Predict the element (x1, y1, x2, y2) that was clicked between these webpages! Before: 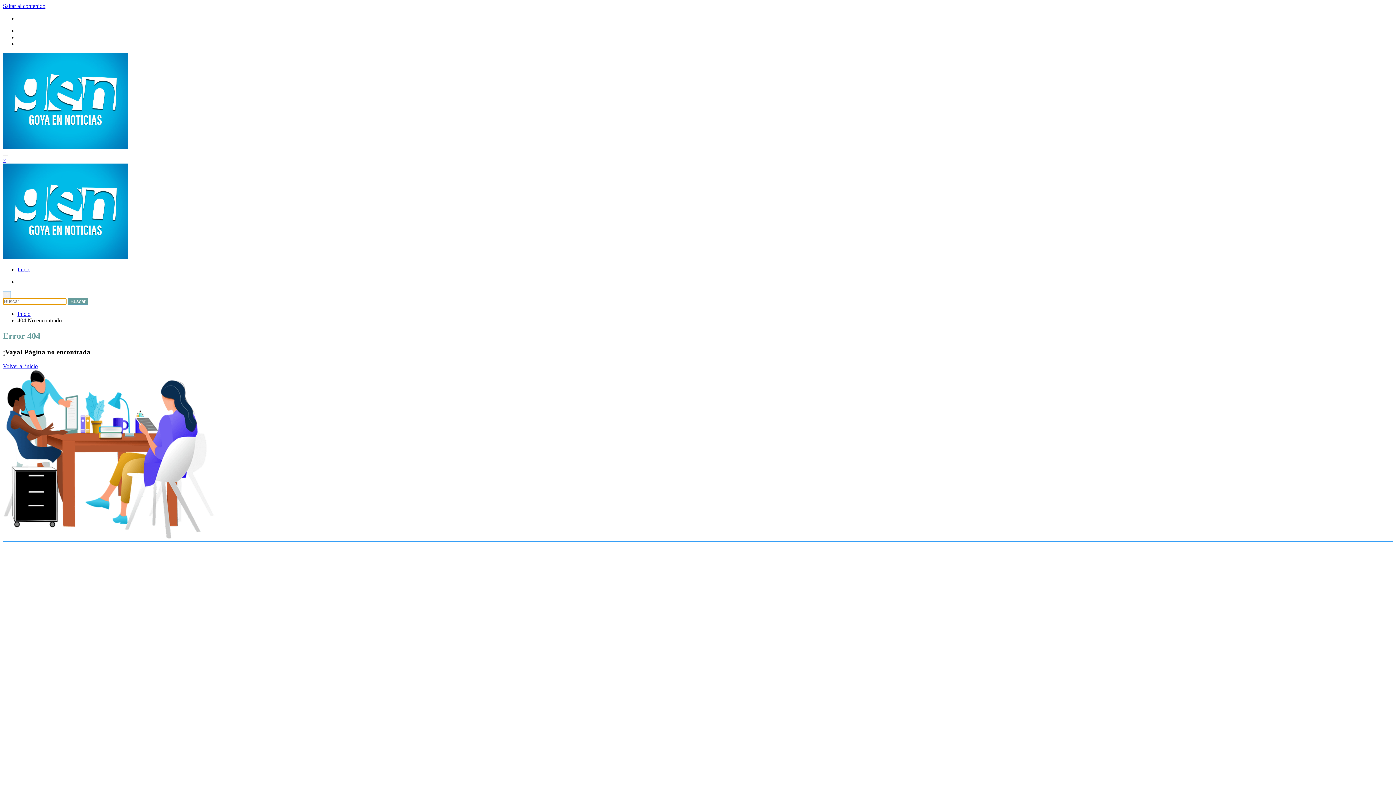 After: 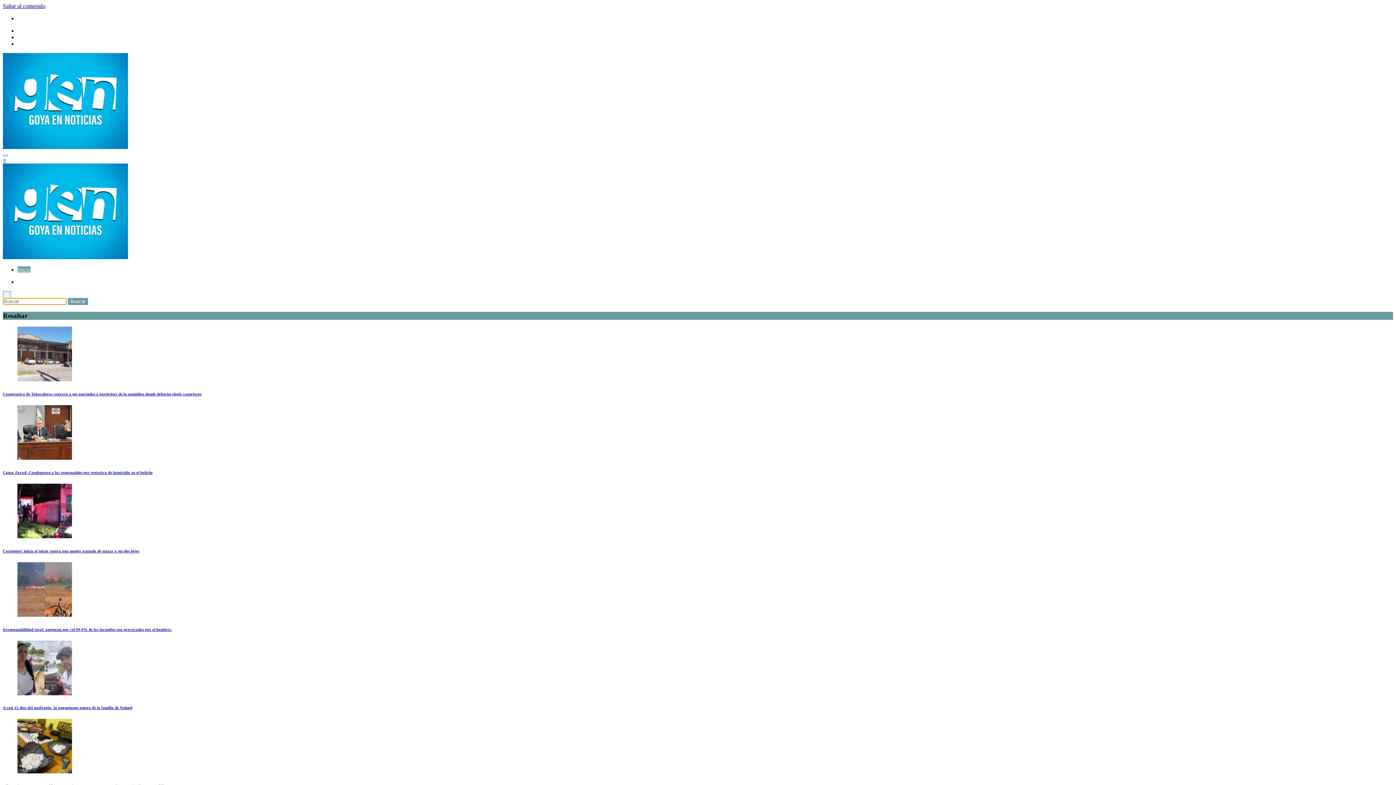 Action: label: Inicio bbox: (17, 266, 30, 272)